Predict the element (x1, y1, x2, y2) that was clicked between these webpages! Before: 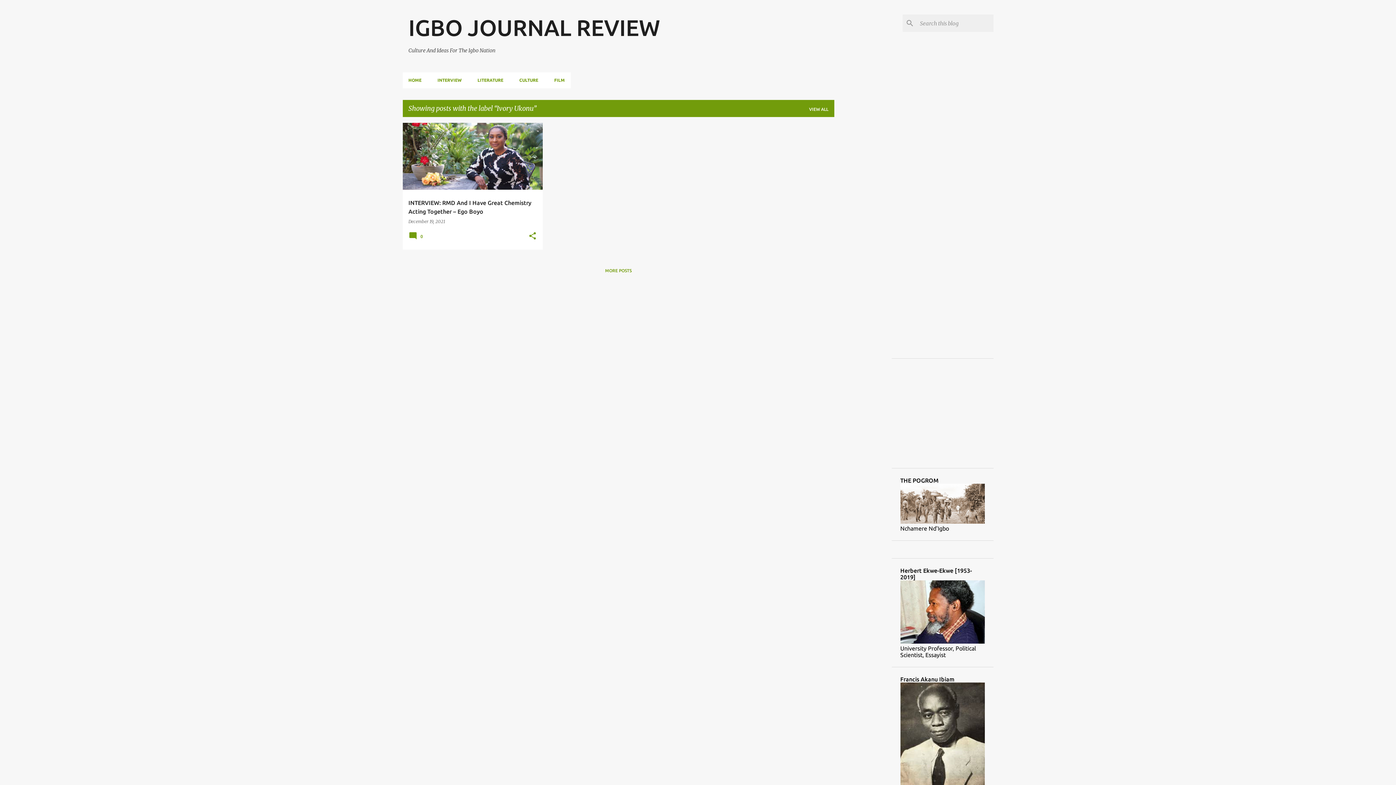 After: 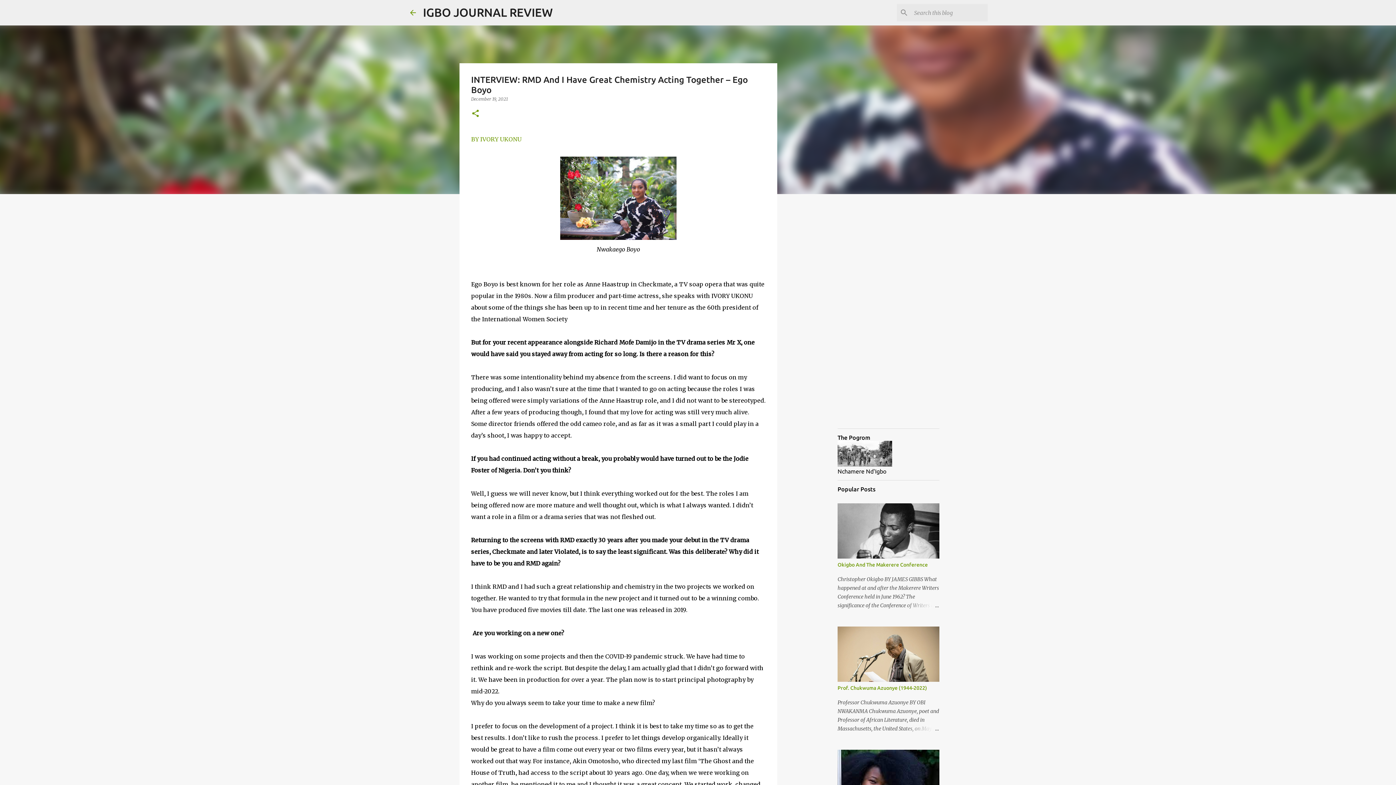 Action: bbox: (402, 90, 542, 323) label: INTERVIEW: RMD And I Have Great Chemistry Acting Together – Ego Boyo